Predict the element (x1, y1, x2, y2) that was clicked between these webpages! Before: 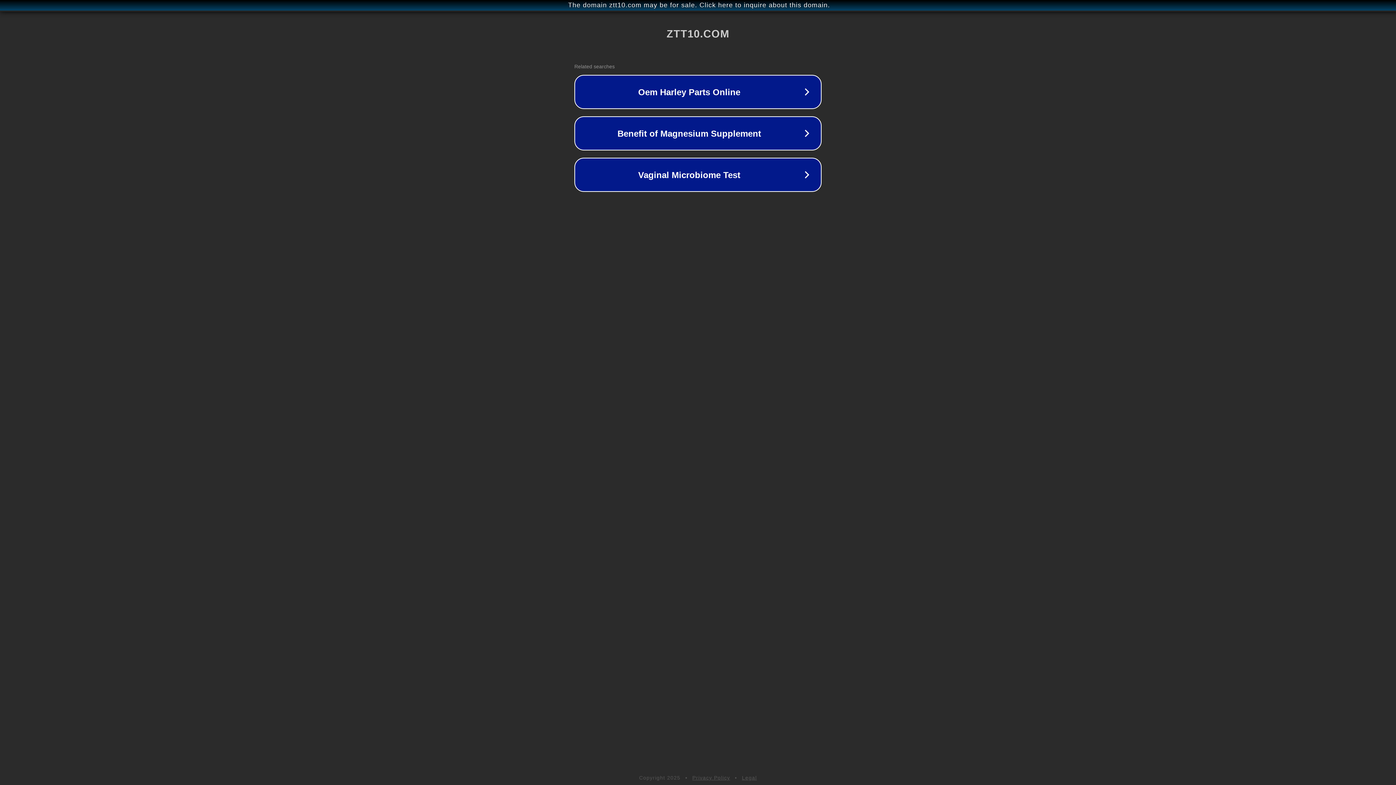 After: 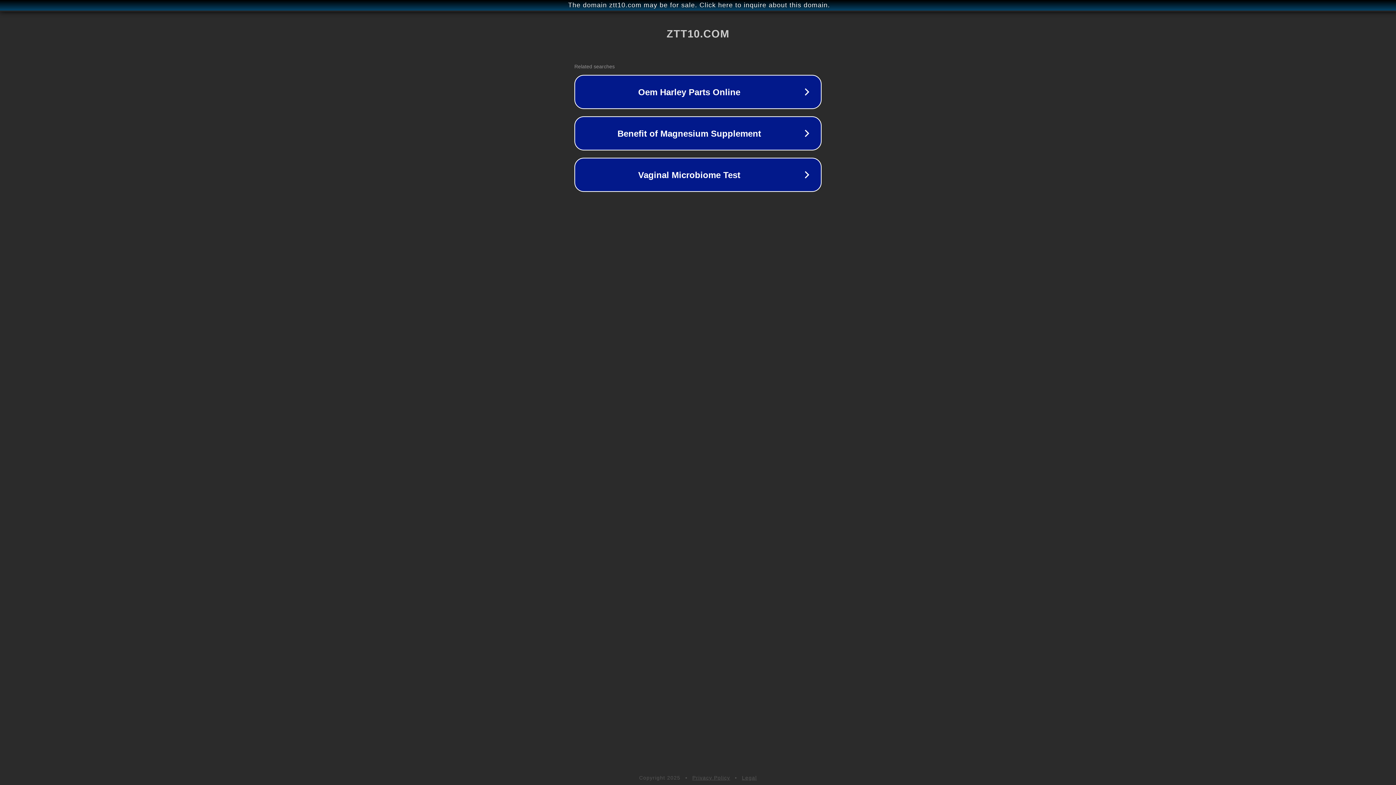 Action: label: Privacy Policy bbox: (692, 775, 730, 781)